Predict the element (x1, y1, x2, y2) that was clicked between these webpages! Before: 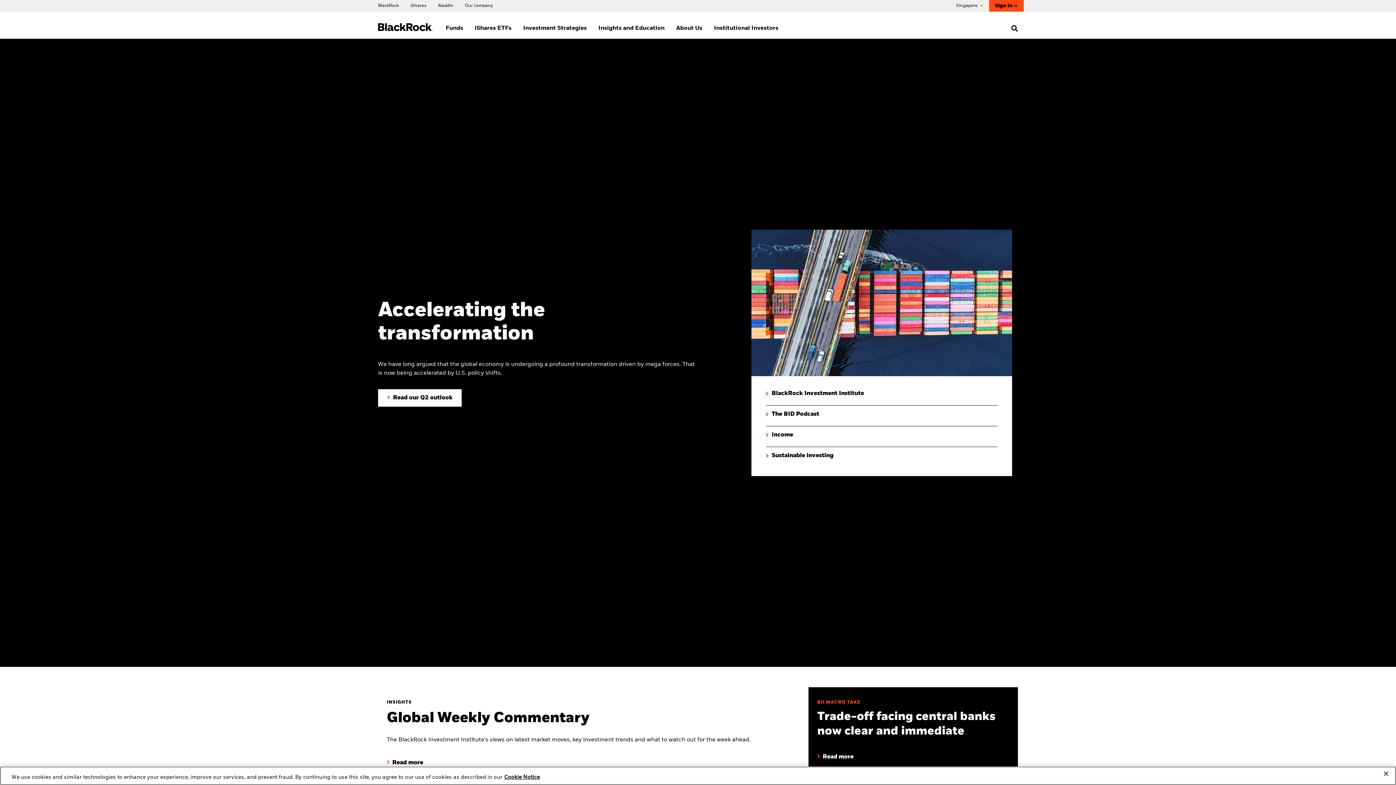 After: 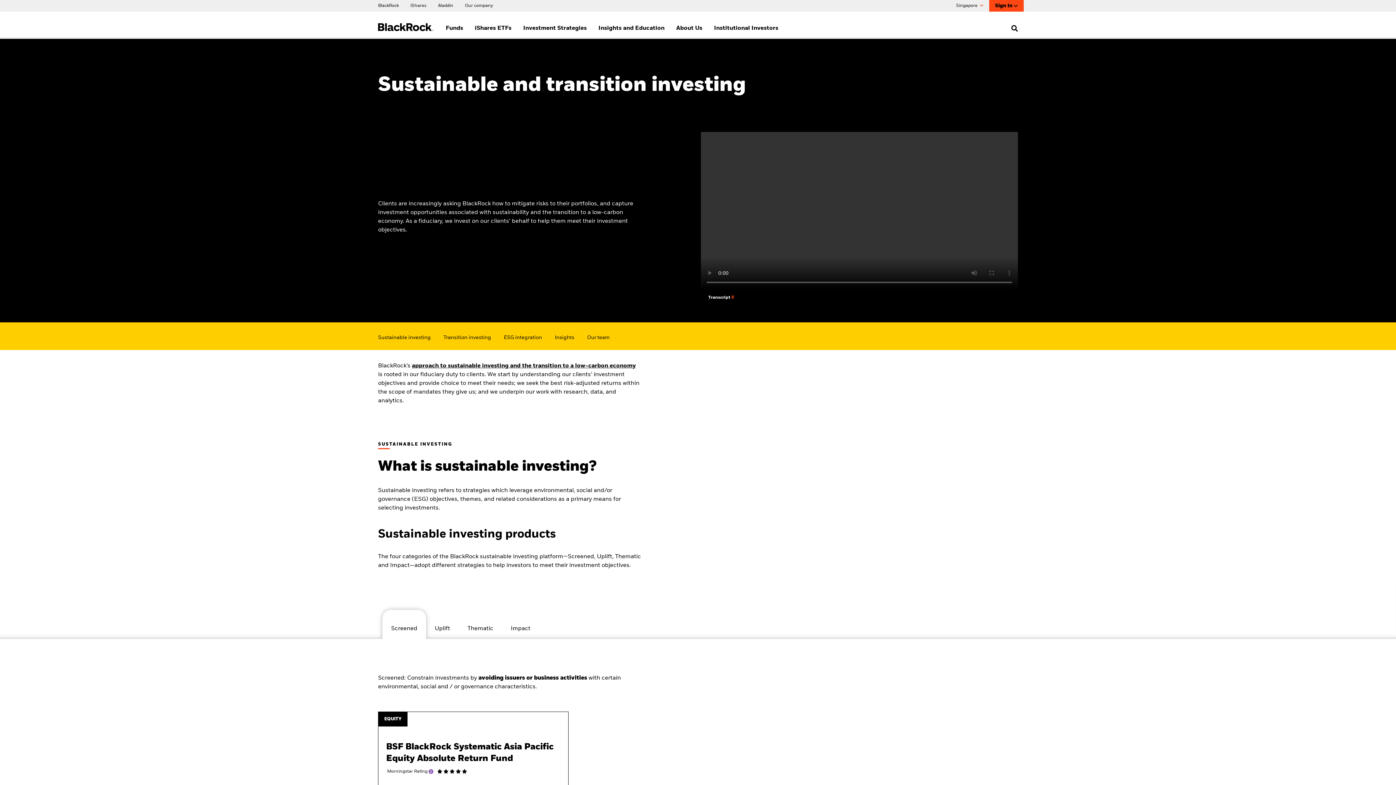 Action: label: Learn more about sustainable investing. bbox: (766, 447, 833, 465)